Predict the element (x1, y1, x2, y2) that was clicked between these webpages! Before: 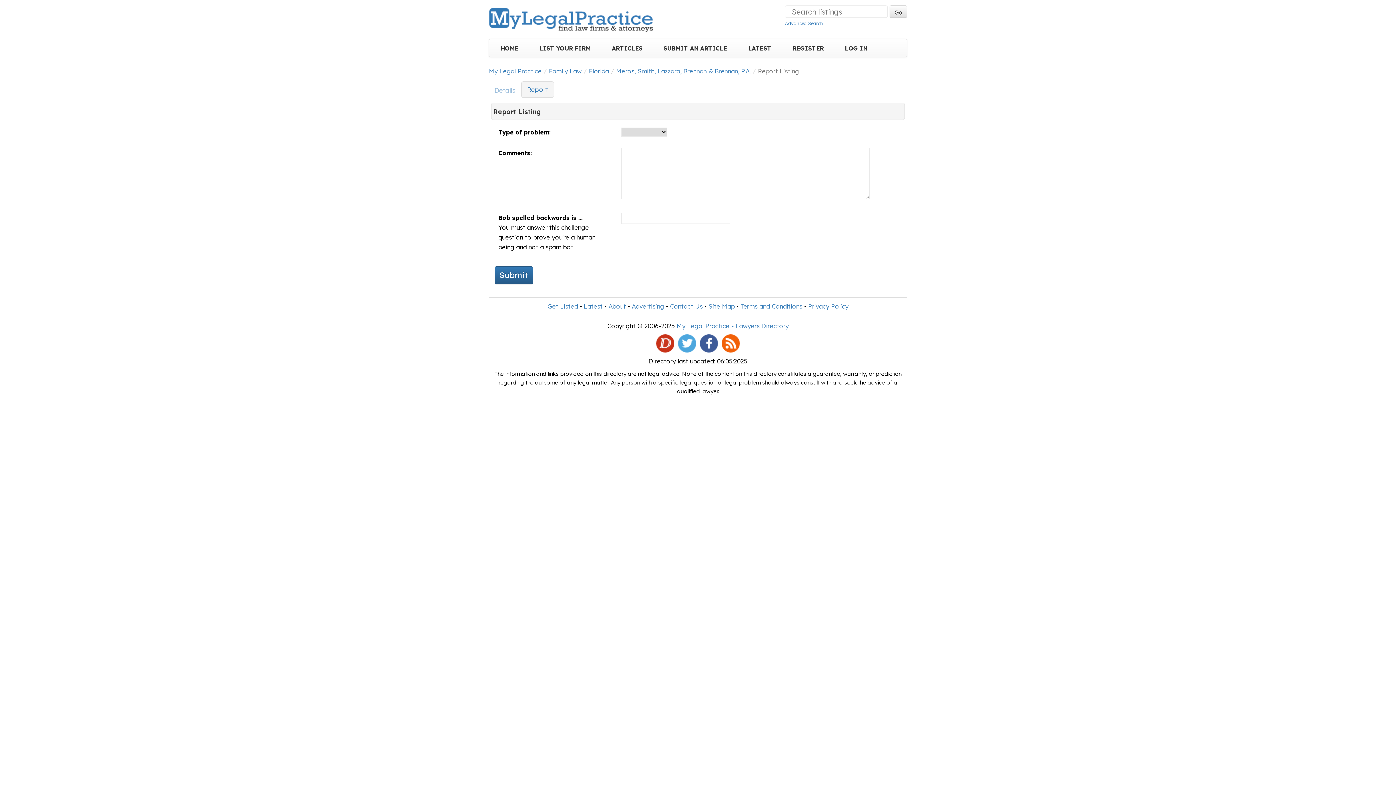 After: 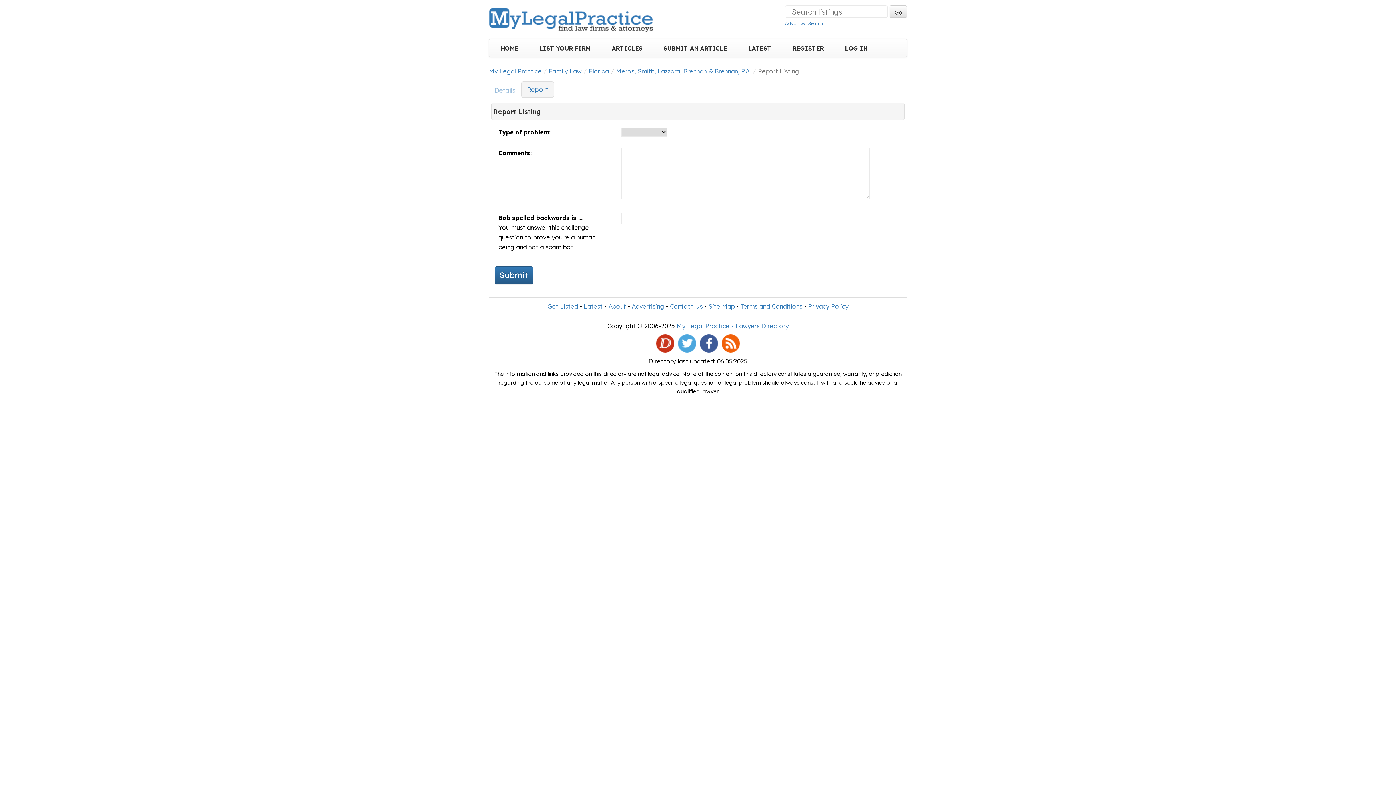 Action: bbox: (721, 339, 740, 346)